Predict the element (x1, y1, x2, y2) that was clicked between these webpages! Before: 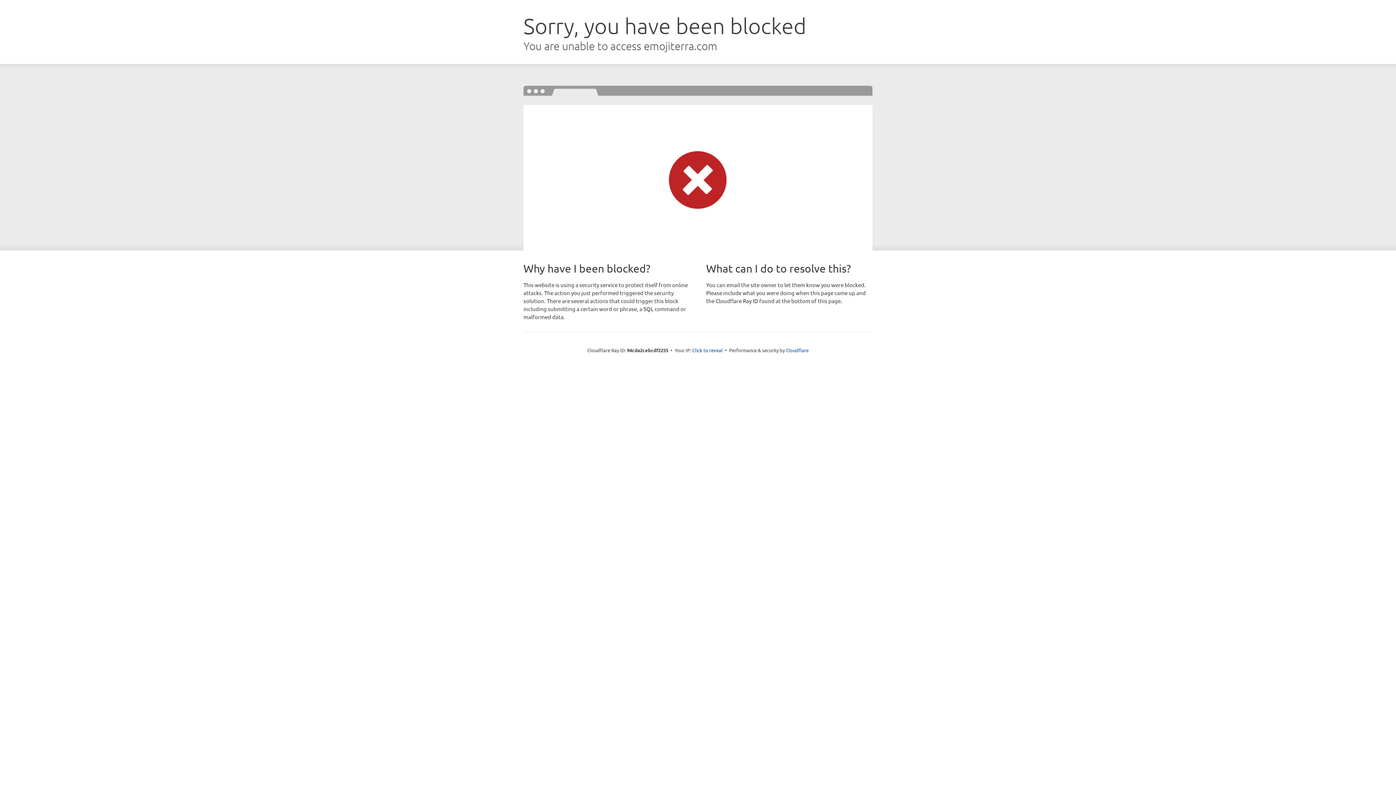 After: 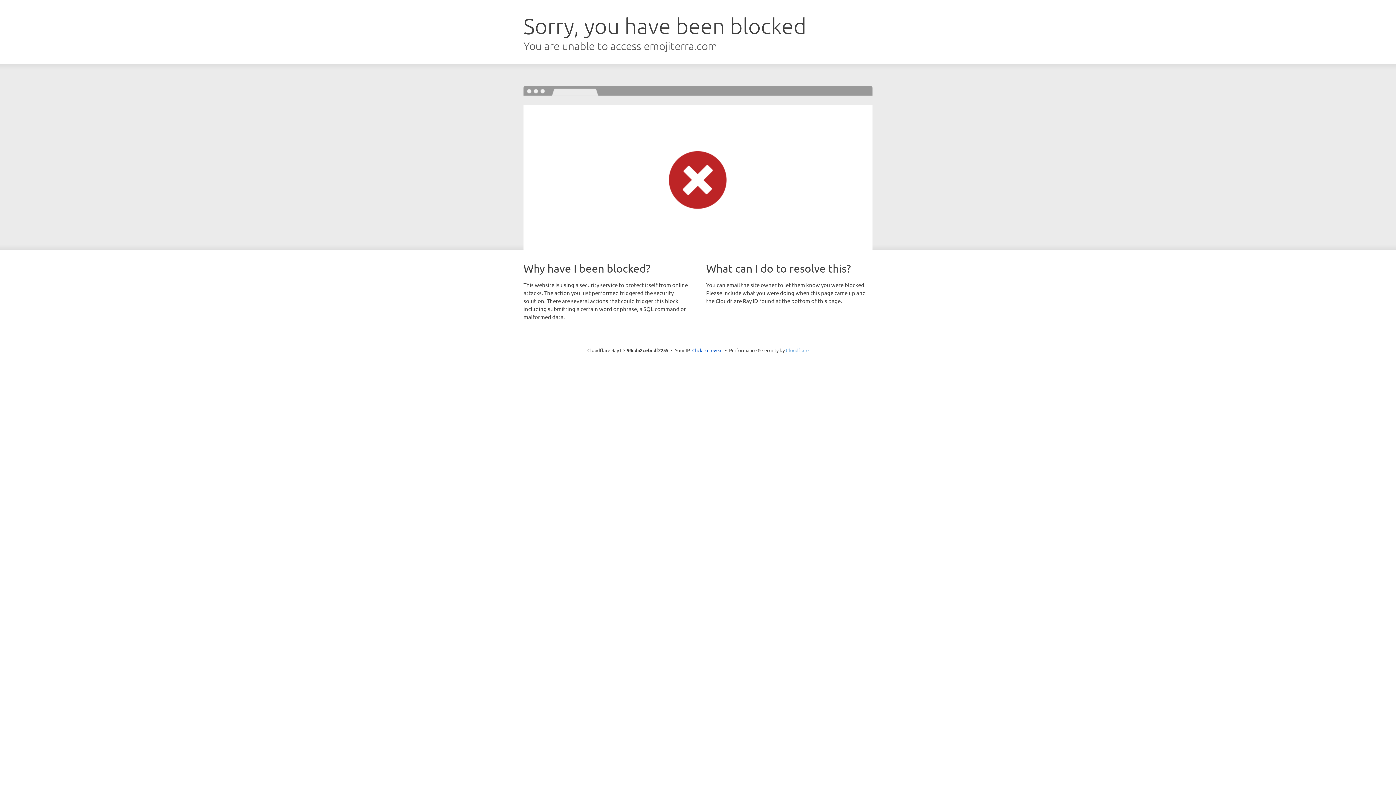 Action: label: Cloudflare bbox: (786, 347, 808, 353)